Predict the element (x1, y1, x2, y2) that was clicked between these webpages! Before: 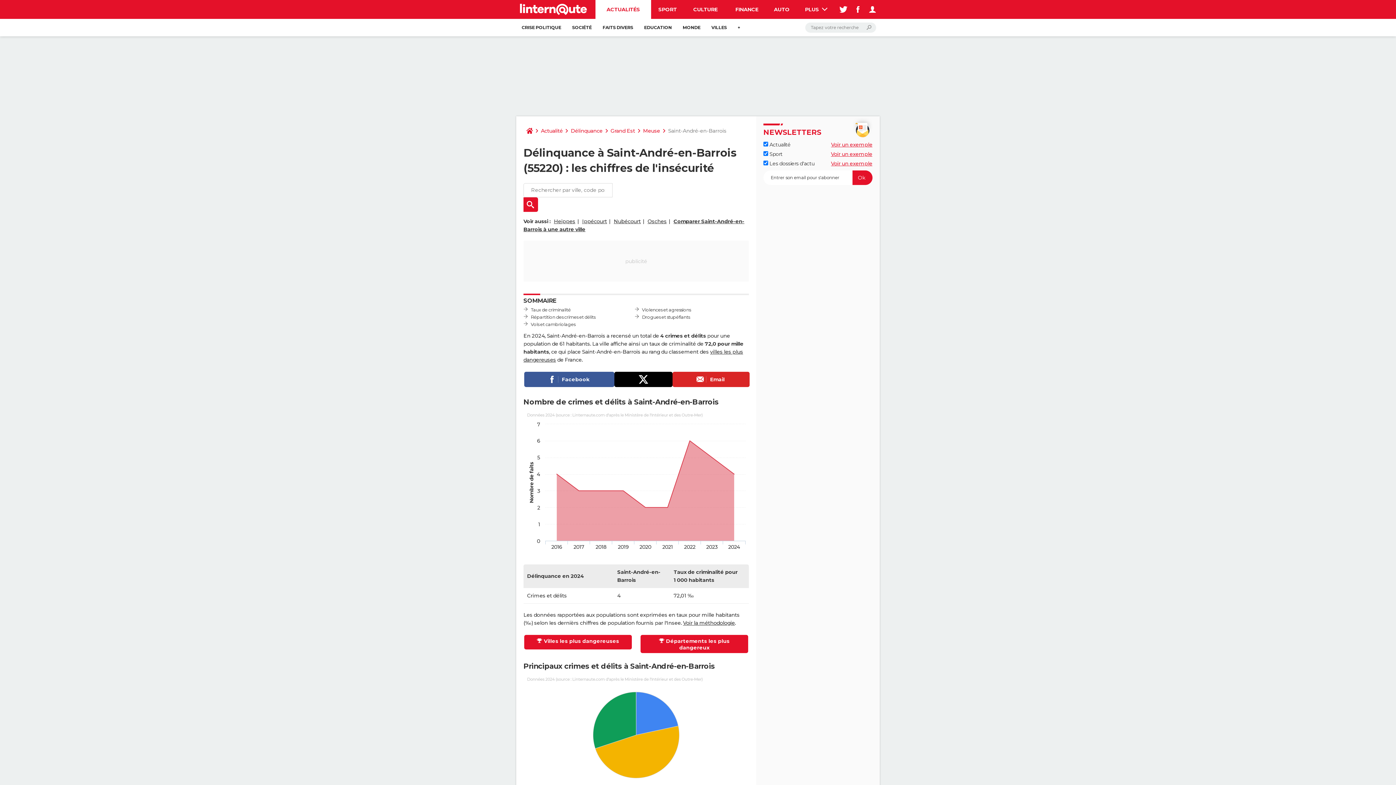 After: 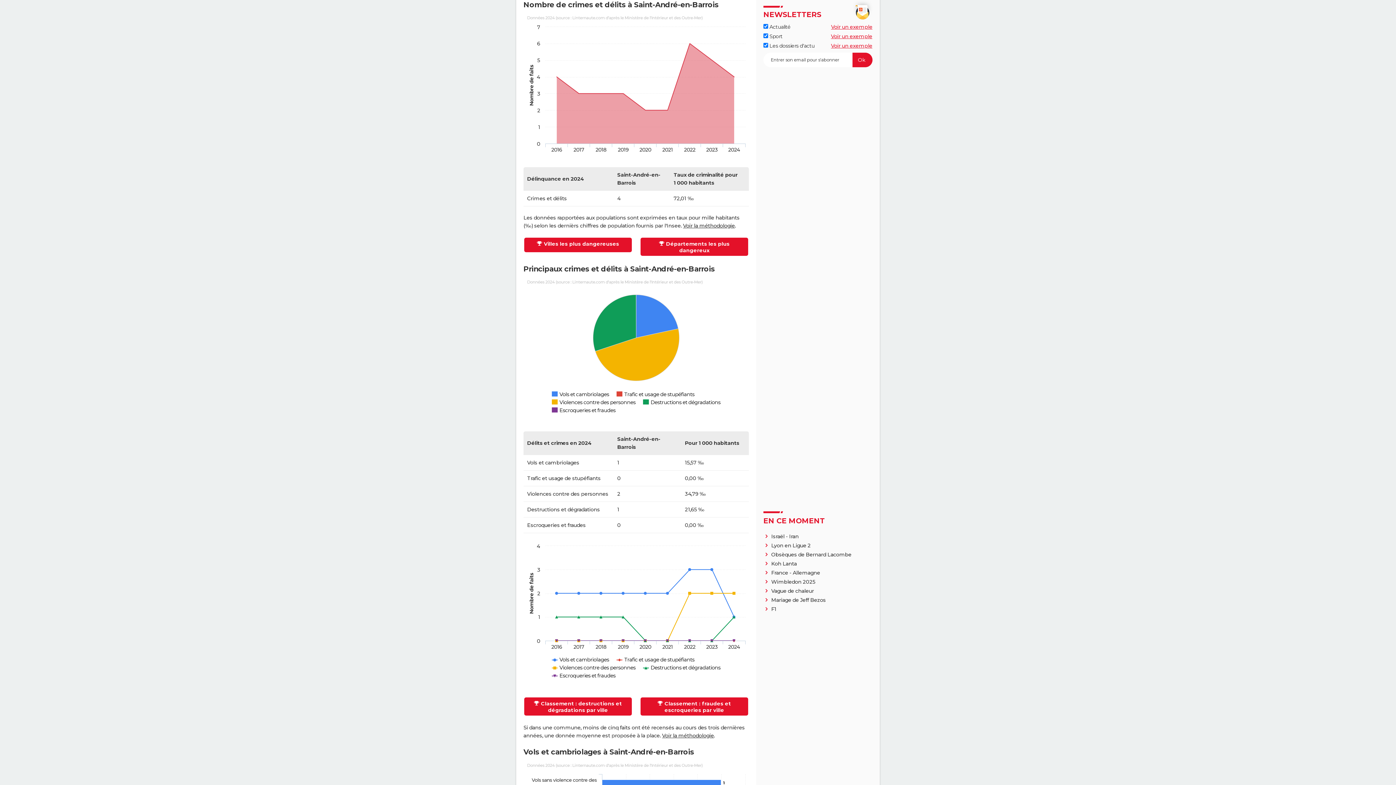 Action: label: Taux de criminalité bbox: (530, 307, 570, 312)